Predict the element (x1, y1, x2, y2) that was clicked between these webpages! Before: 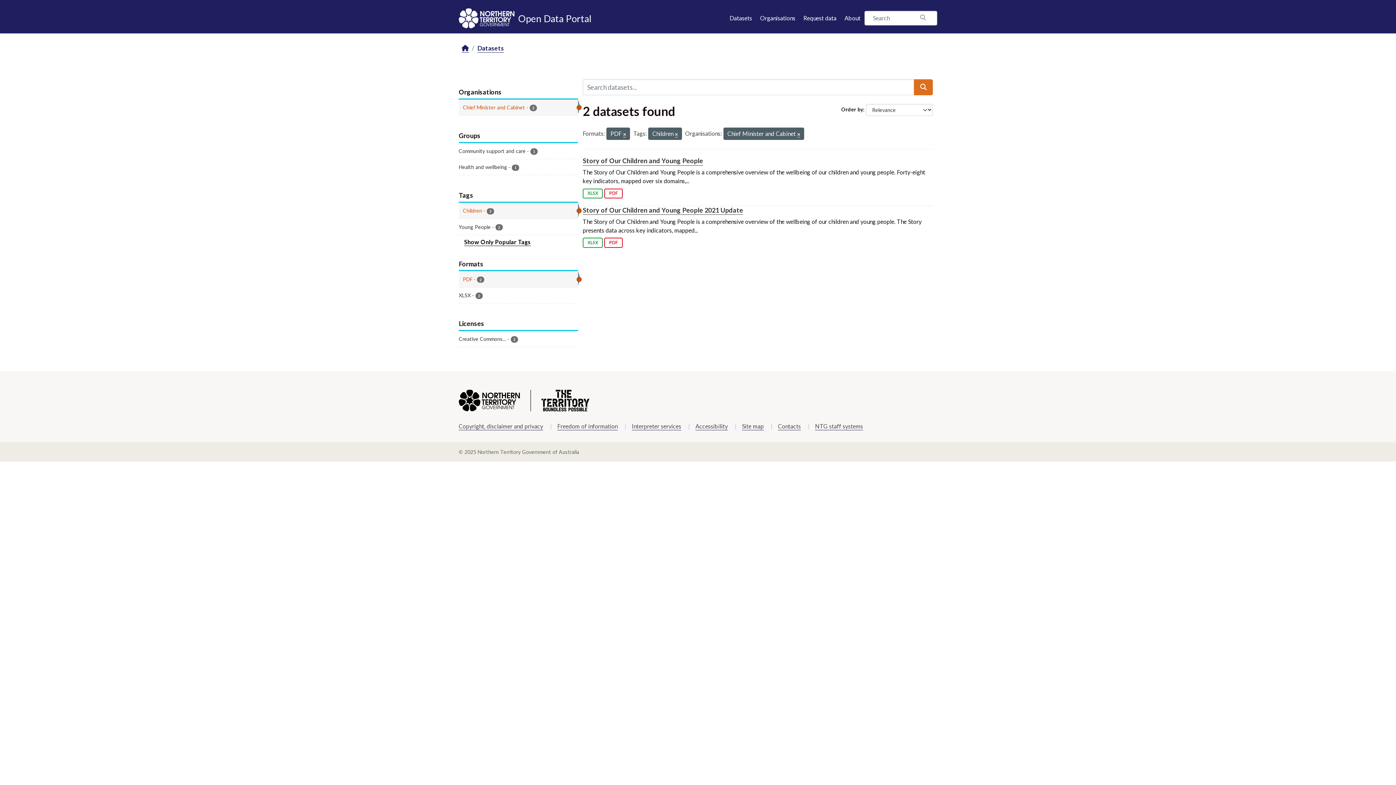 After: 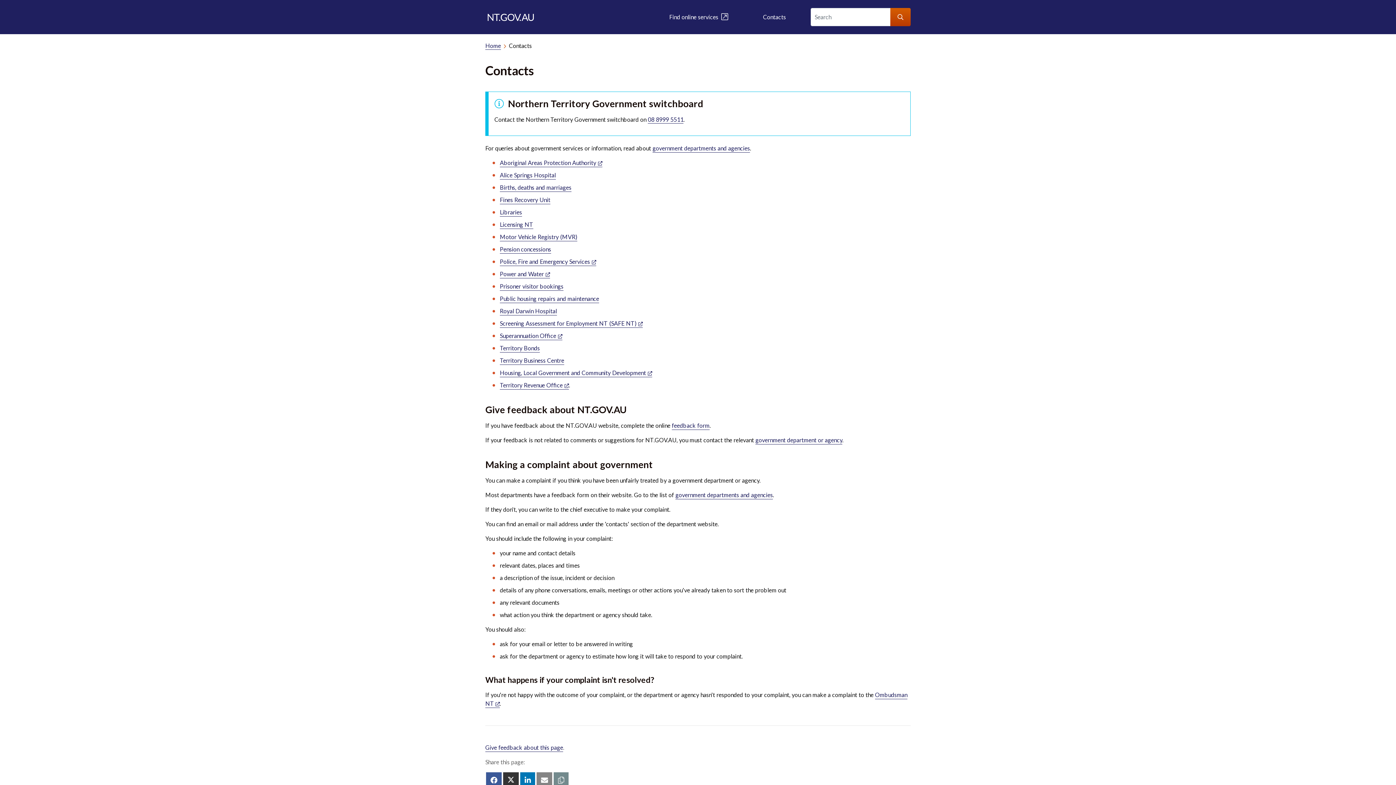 Action: bbox: (778, 423, 801, 430) label: Contacts